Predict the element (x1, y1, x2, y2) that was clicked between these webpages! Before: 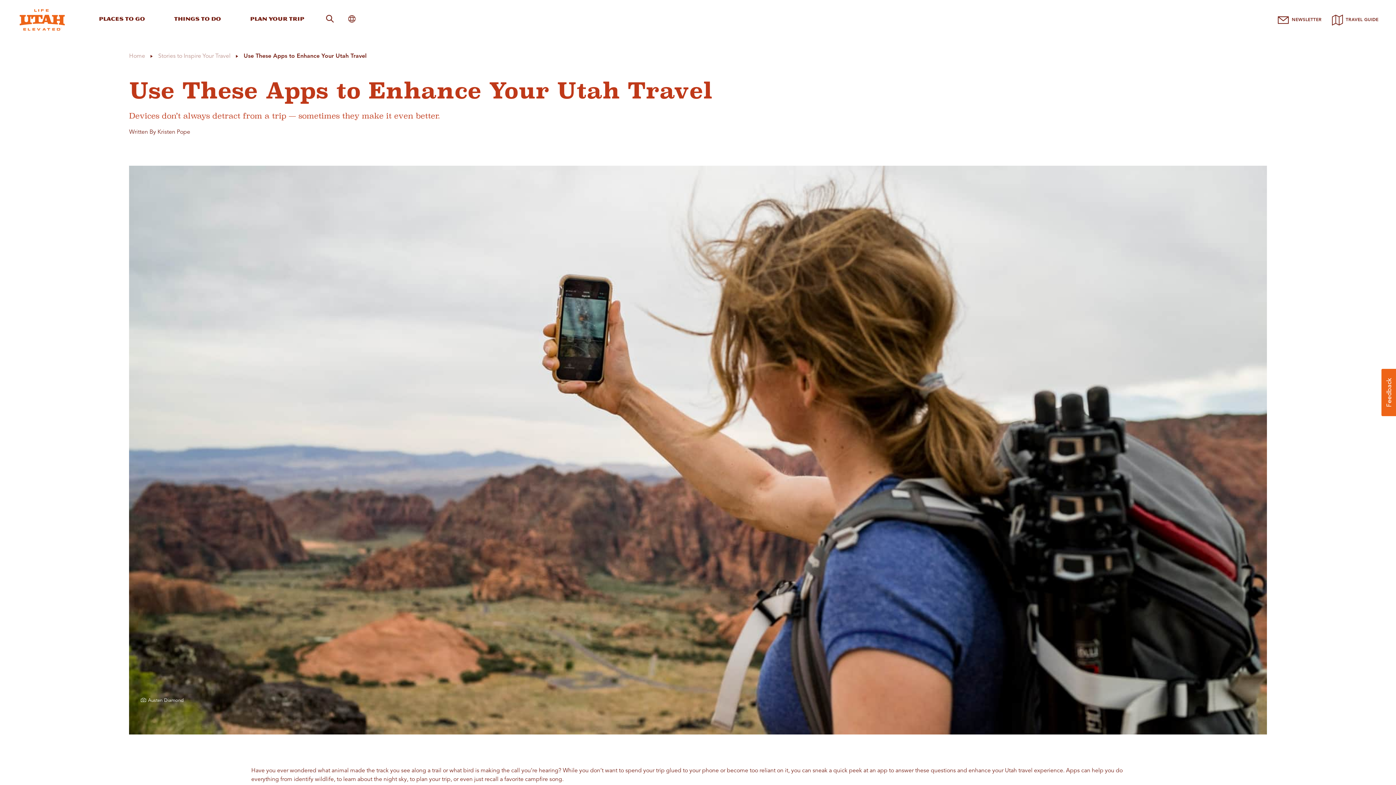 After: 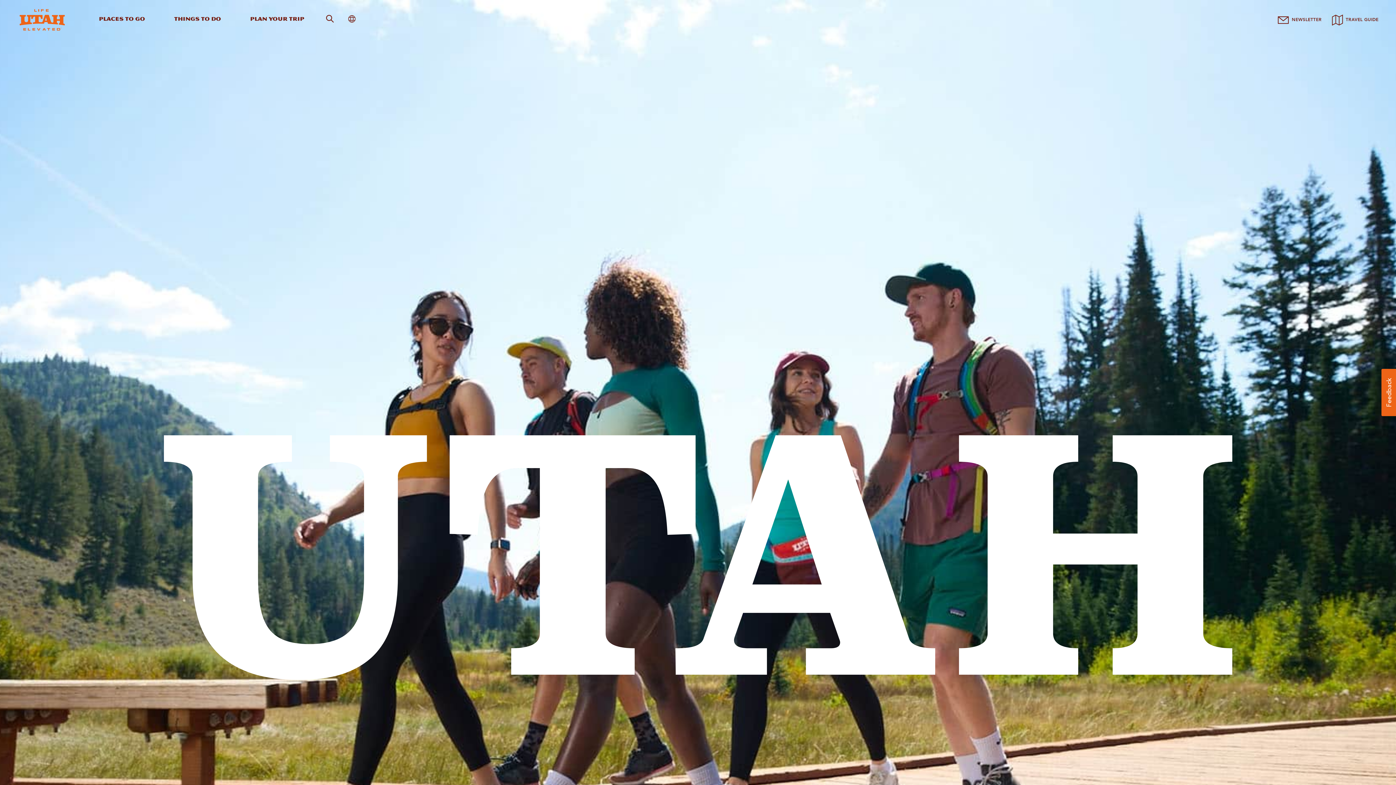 Action: label: Home bbox: (126, 46, 153, 66)